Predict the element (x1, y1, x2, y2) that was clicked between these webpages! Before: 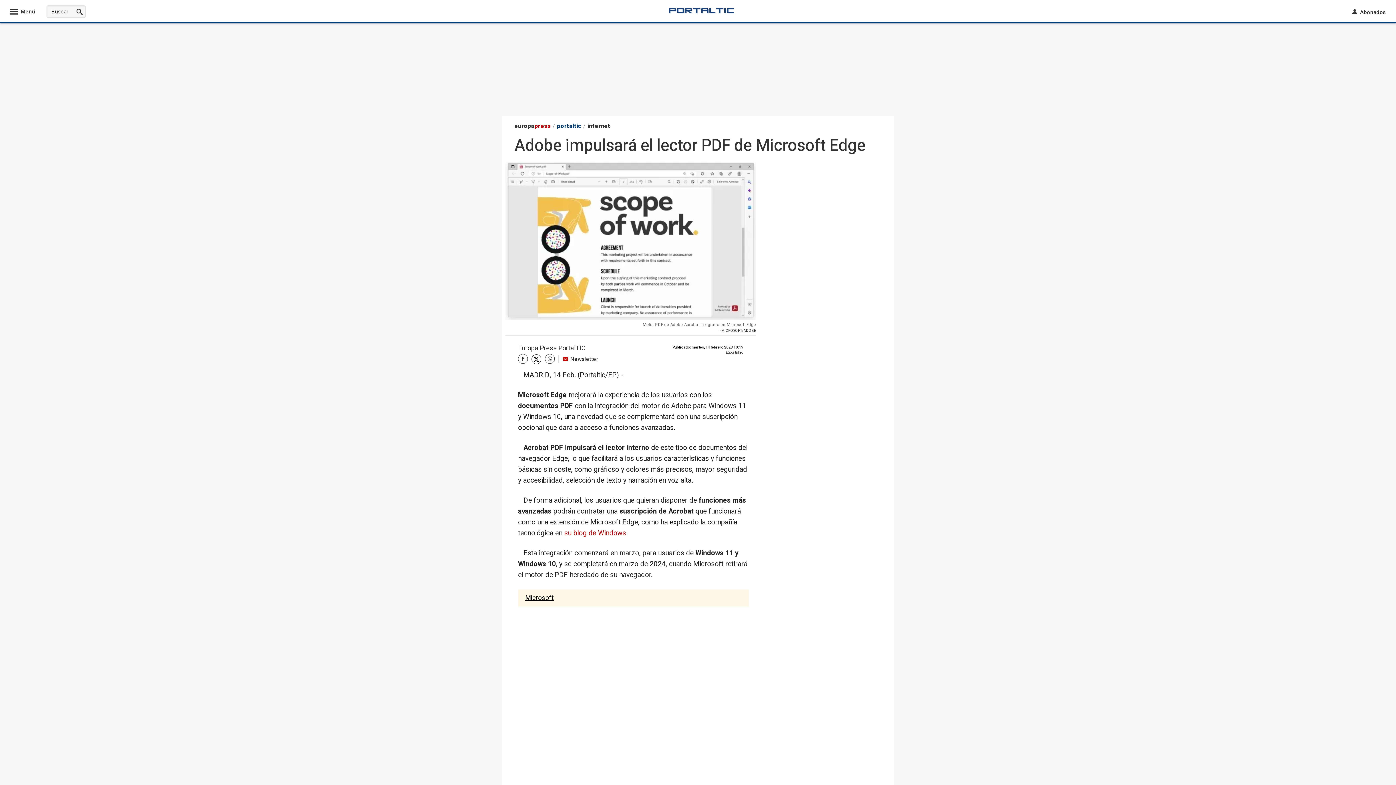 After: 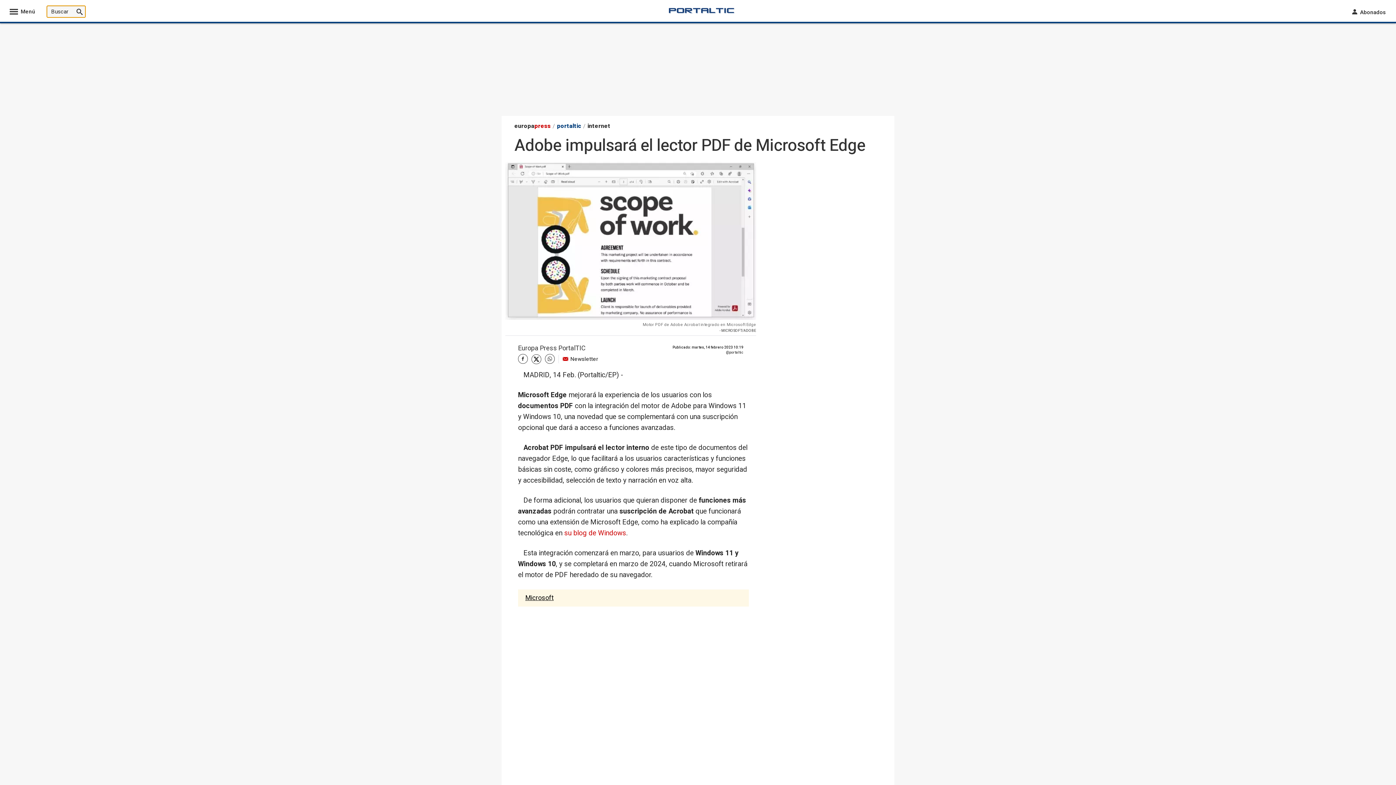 Action: bbox: (73, 5, 85, 17)